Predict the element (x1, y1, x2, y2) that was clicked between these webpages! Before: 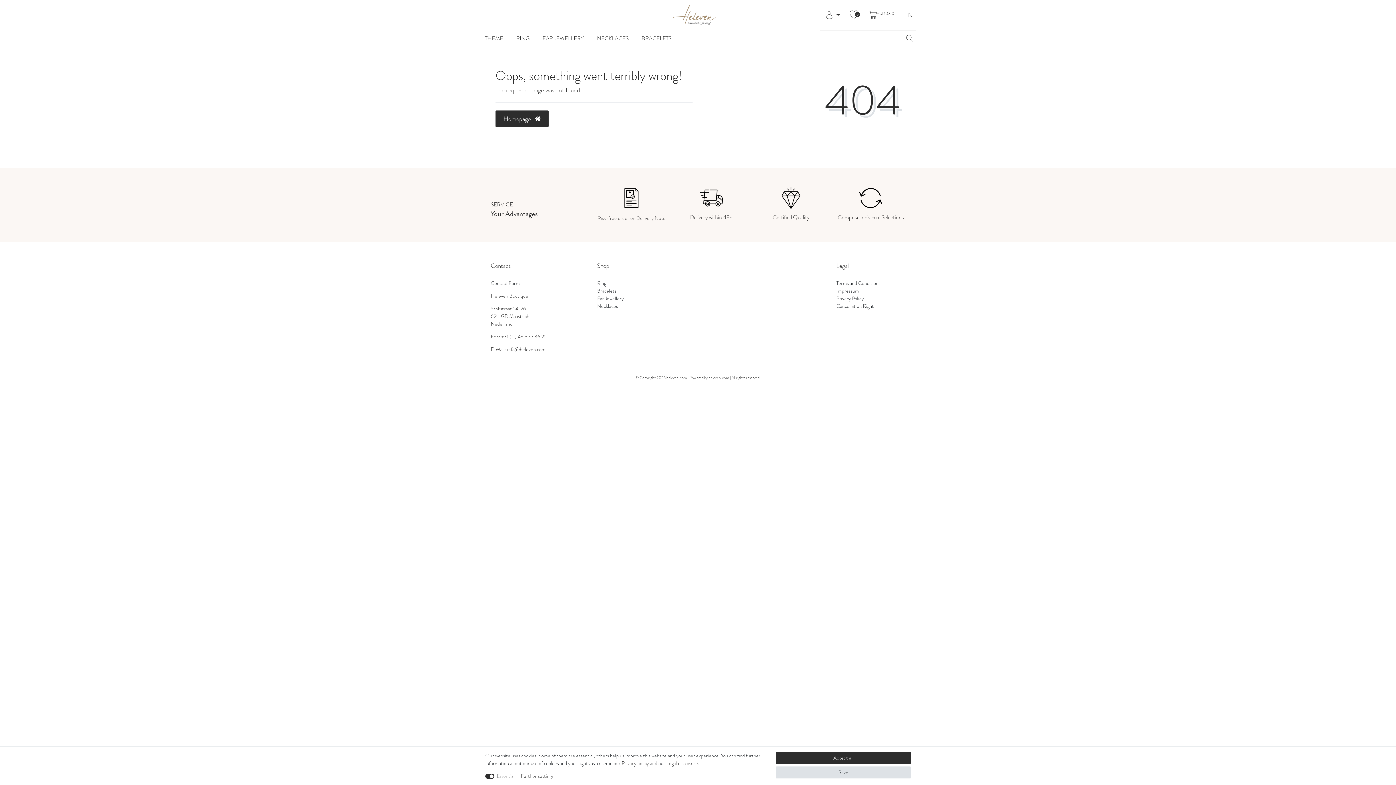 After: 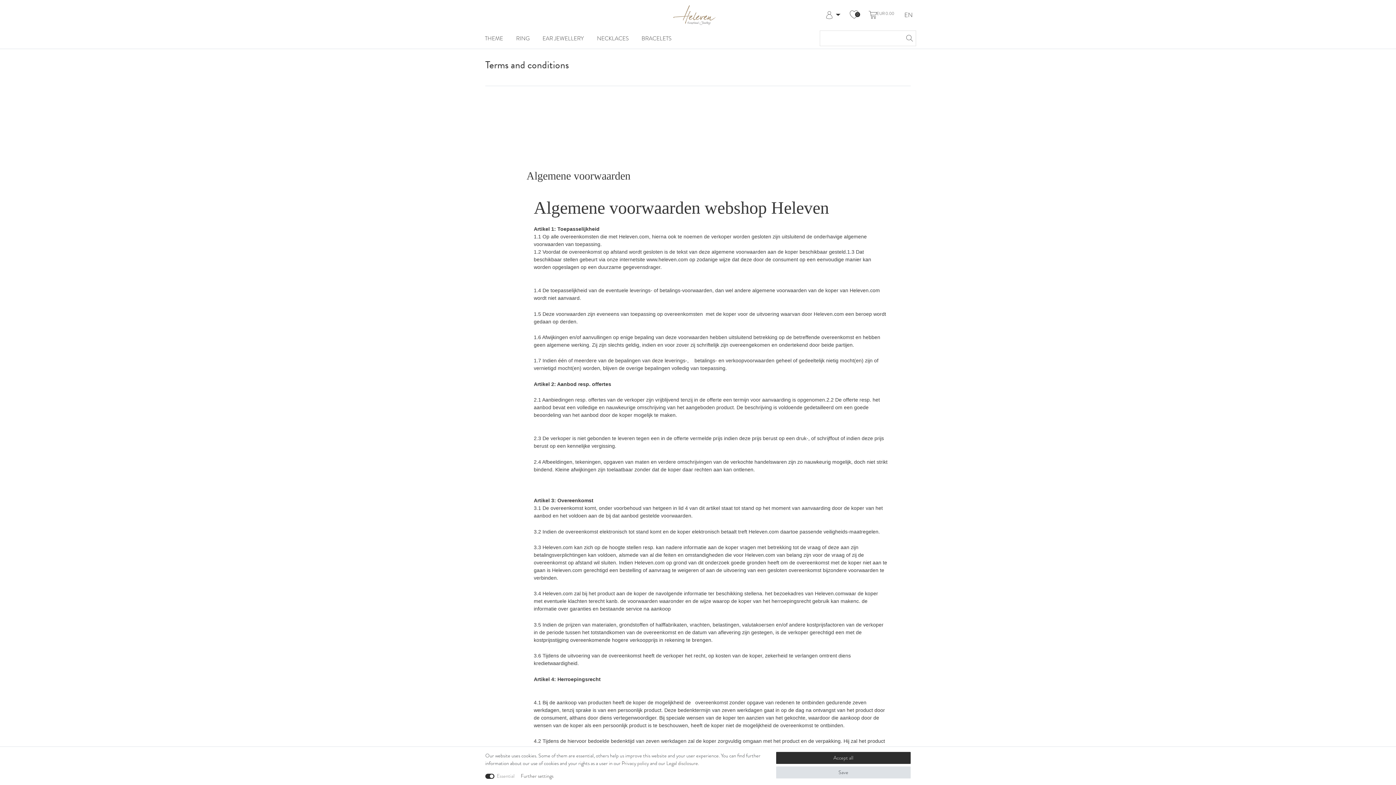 Action: label: Terms and Conditions bbox: (836, 279, 880, 287)